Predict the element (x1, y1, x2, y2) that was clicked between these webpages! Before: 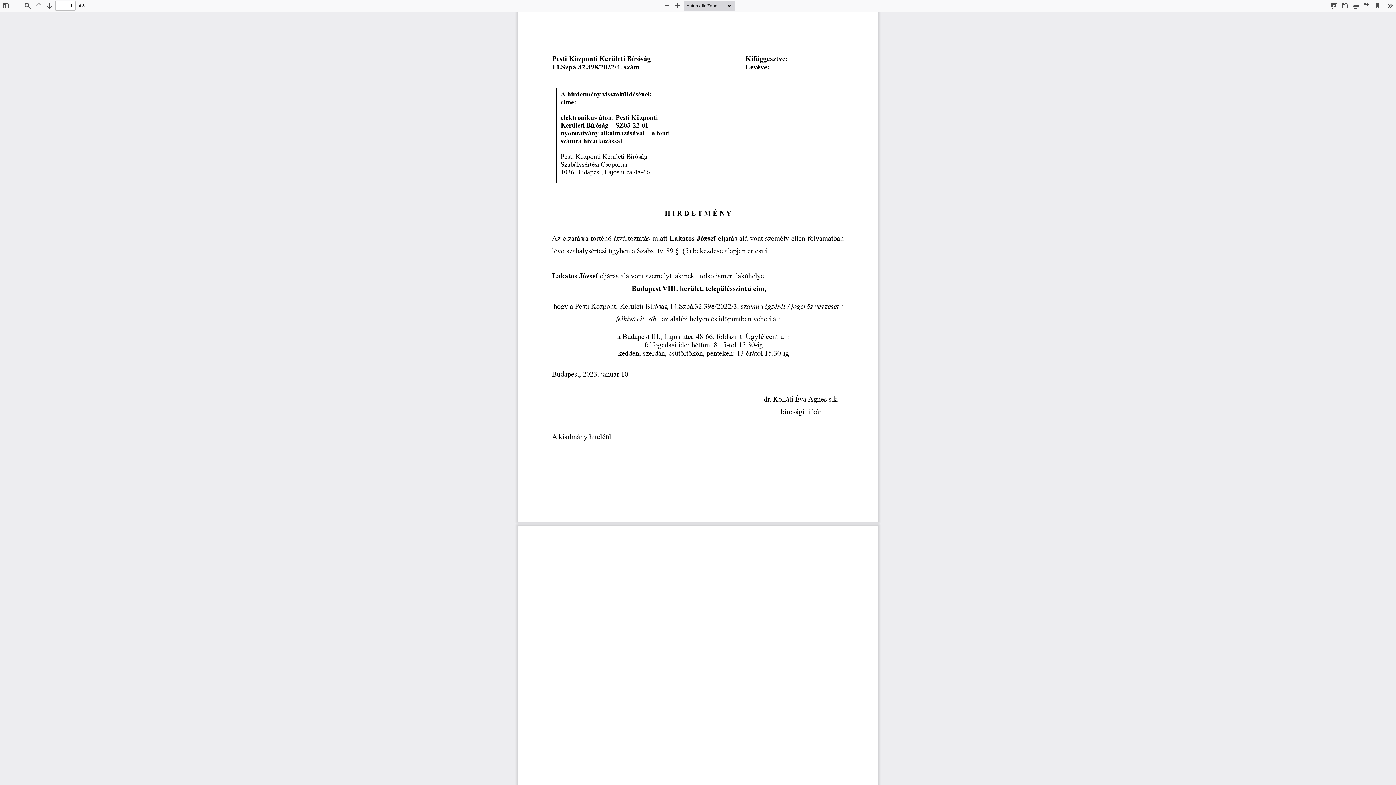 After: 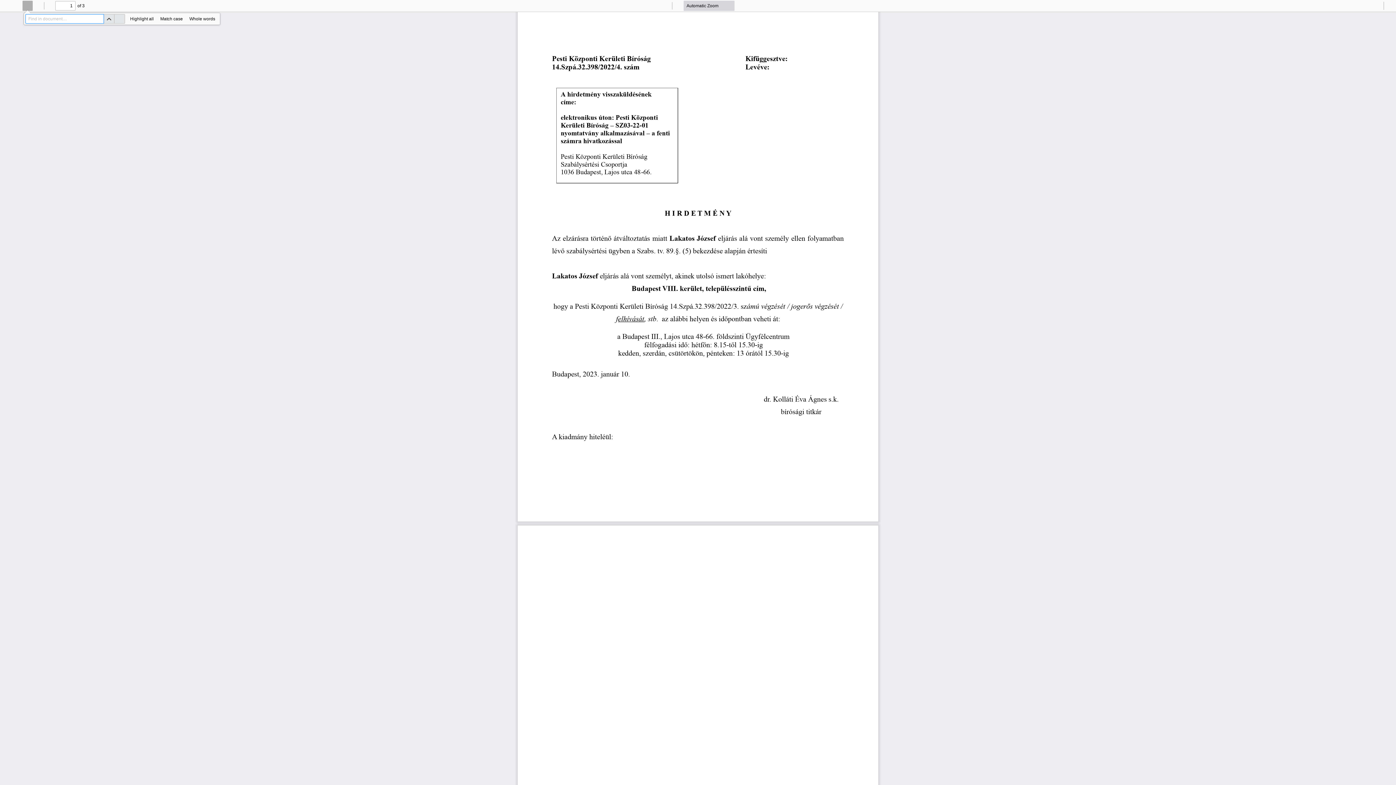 Action: bbox: (22, 0, 32, 10) label: Find